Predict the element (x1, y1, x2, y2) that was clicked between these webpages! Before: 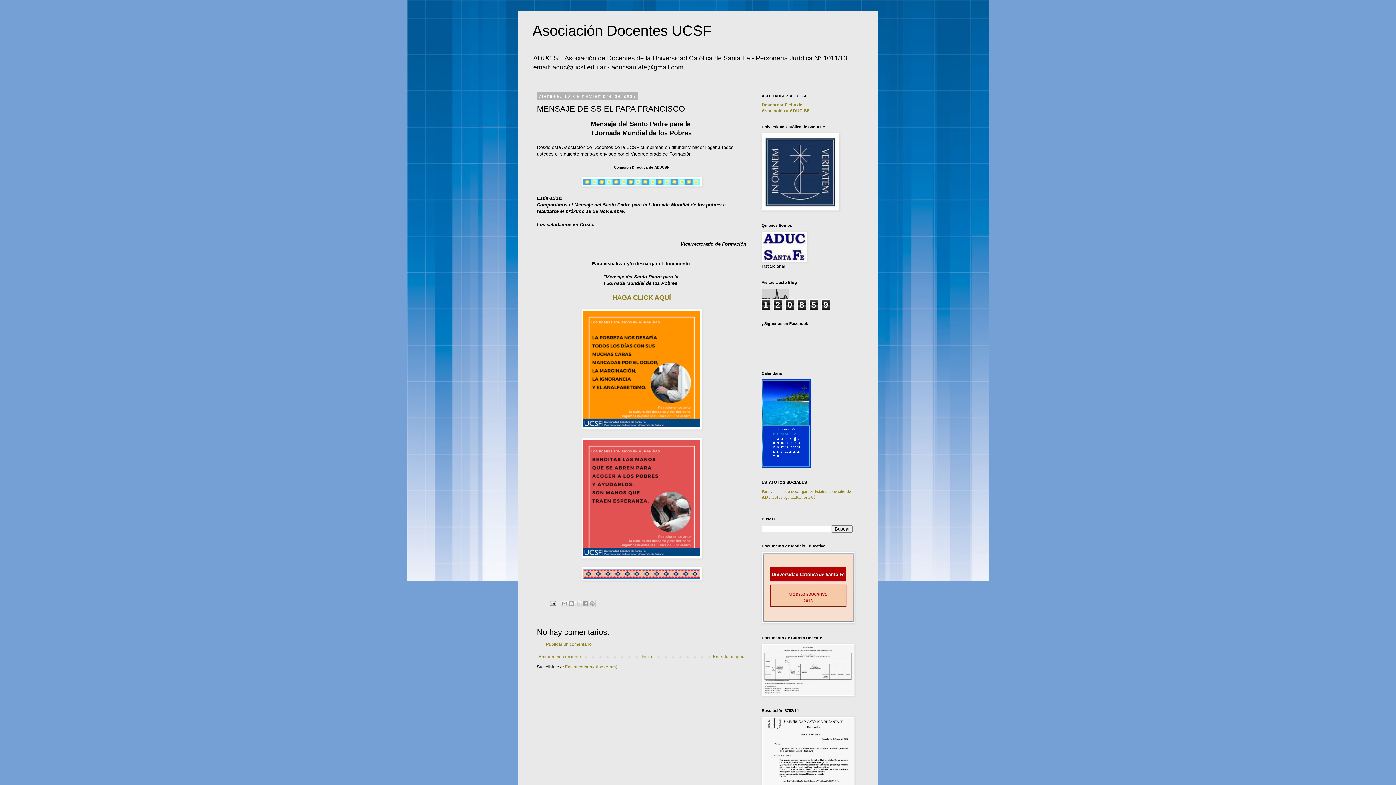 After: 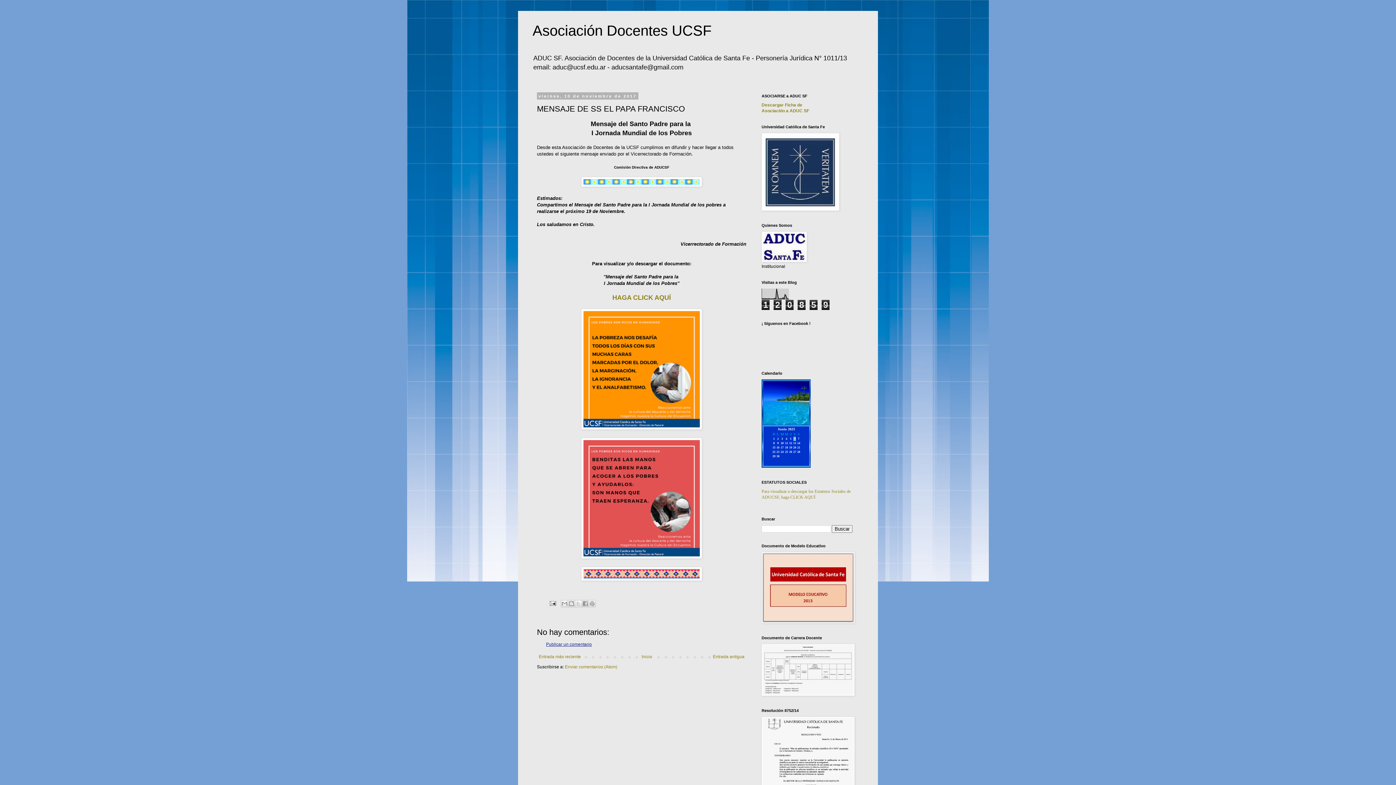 Action: bbox: (546, 642, 592, 647) label: Publicar un comentario